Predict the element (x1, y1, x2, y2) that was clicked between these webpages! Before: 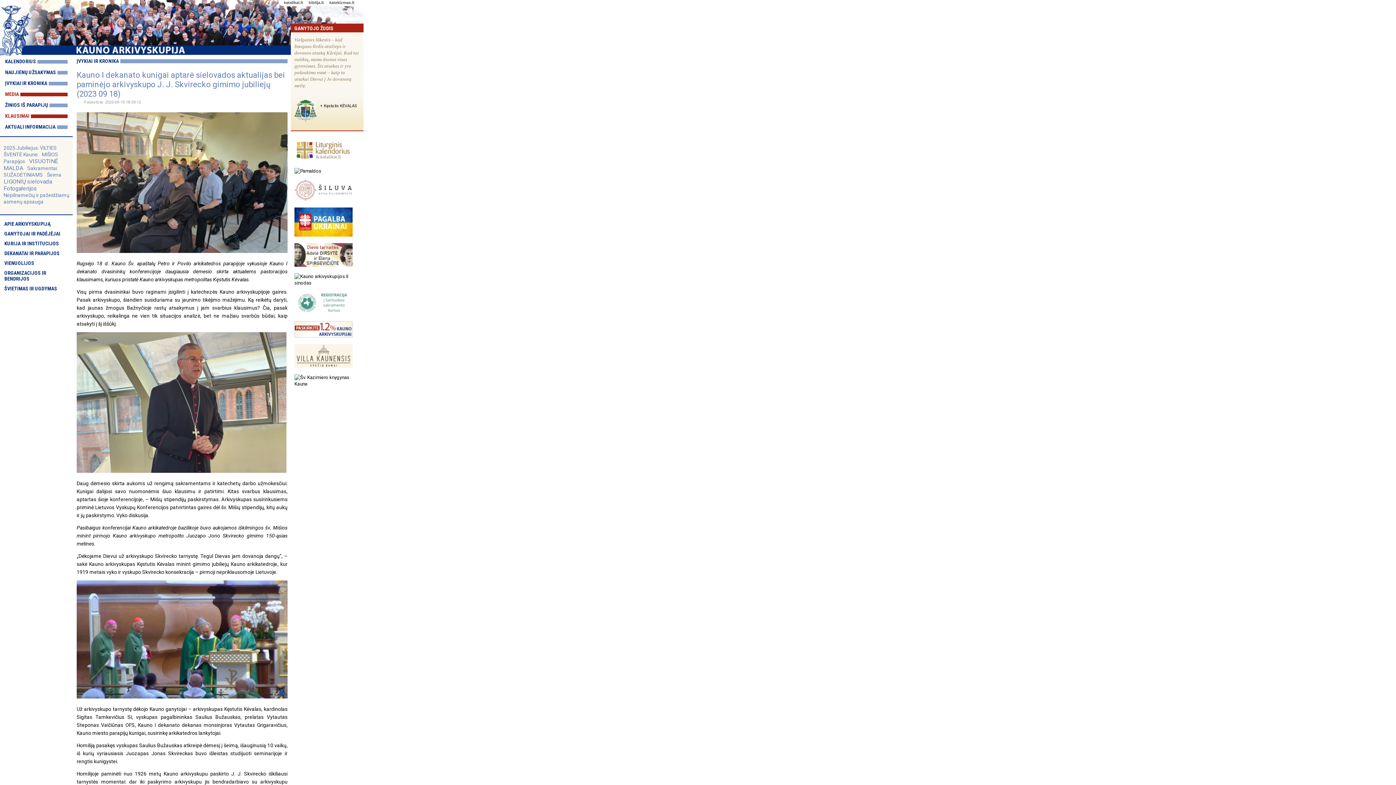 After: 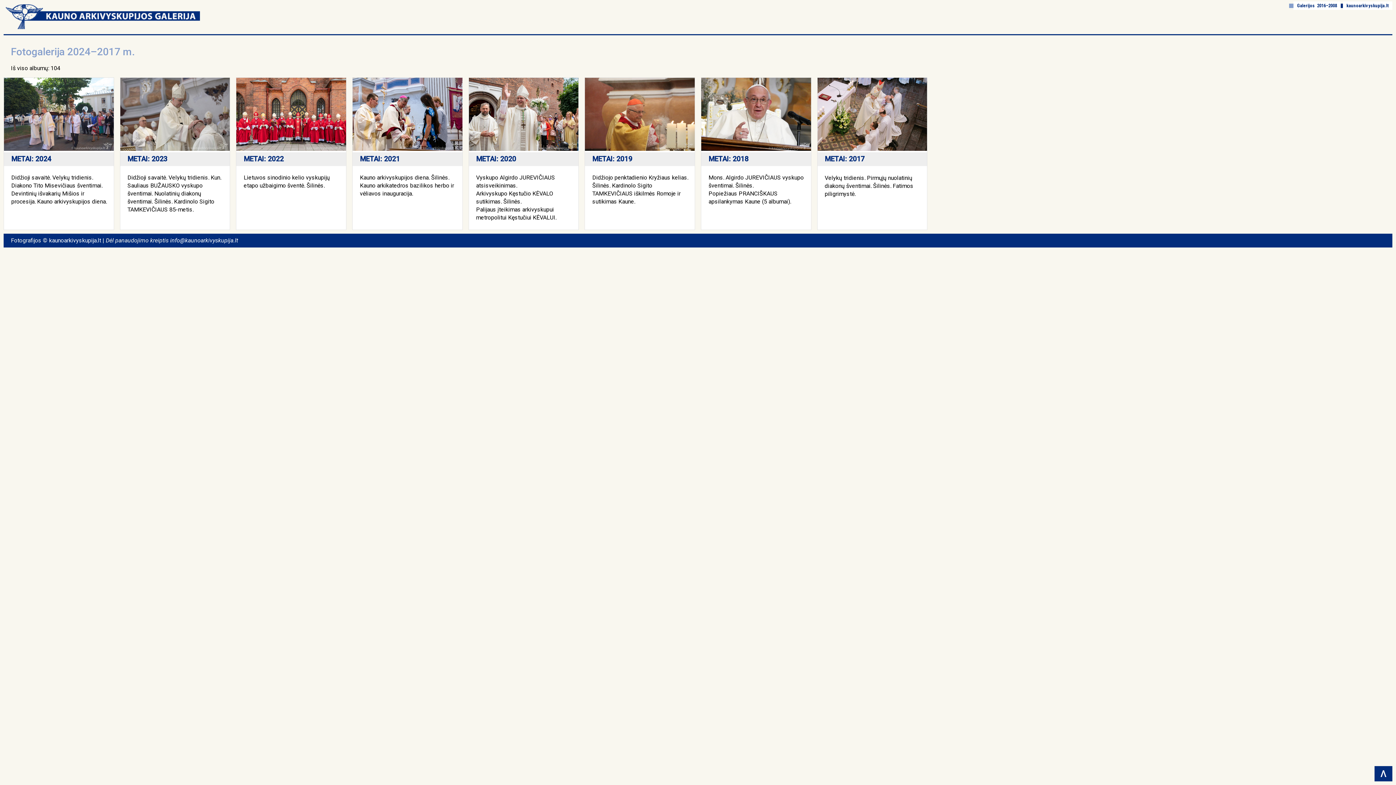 Action: bbox: (3, 185, 37, 192) label: Fotogalerijos